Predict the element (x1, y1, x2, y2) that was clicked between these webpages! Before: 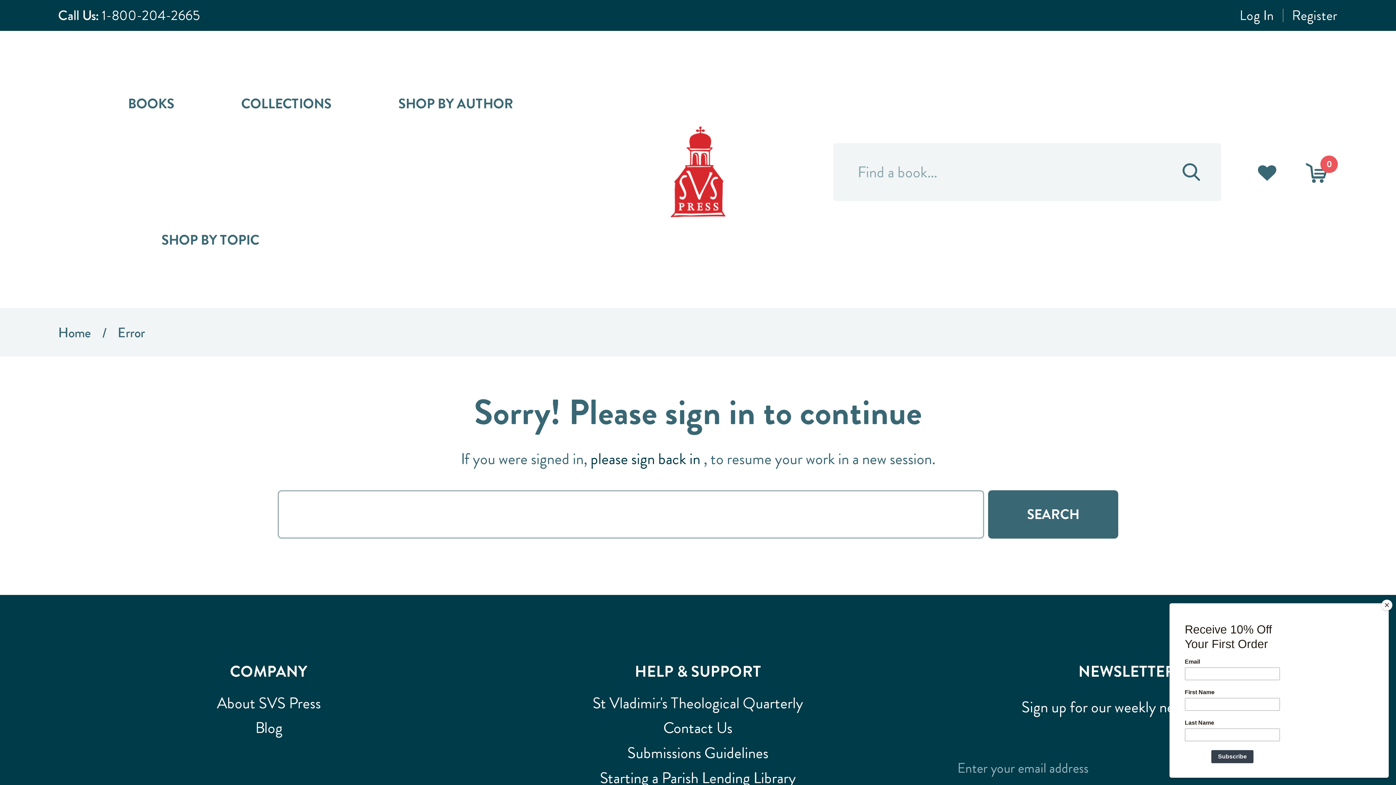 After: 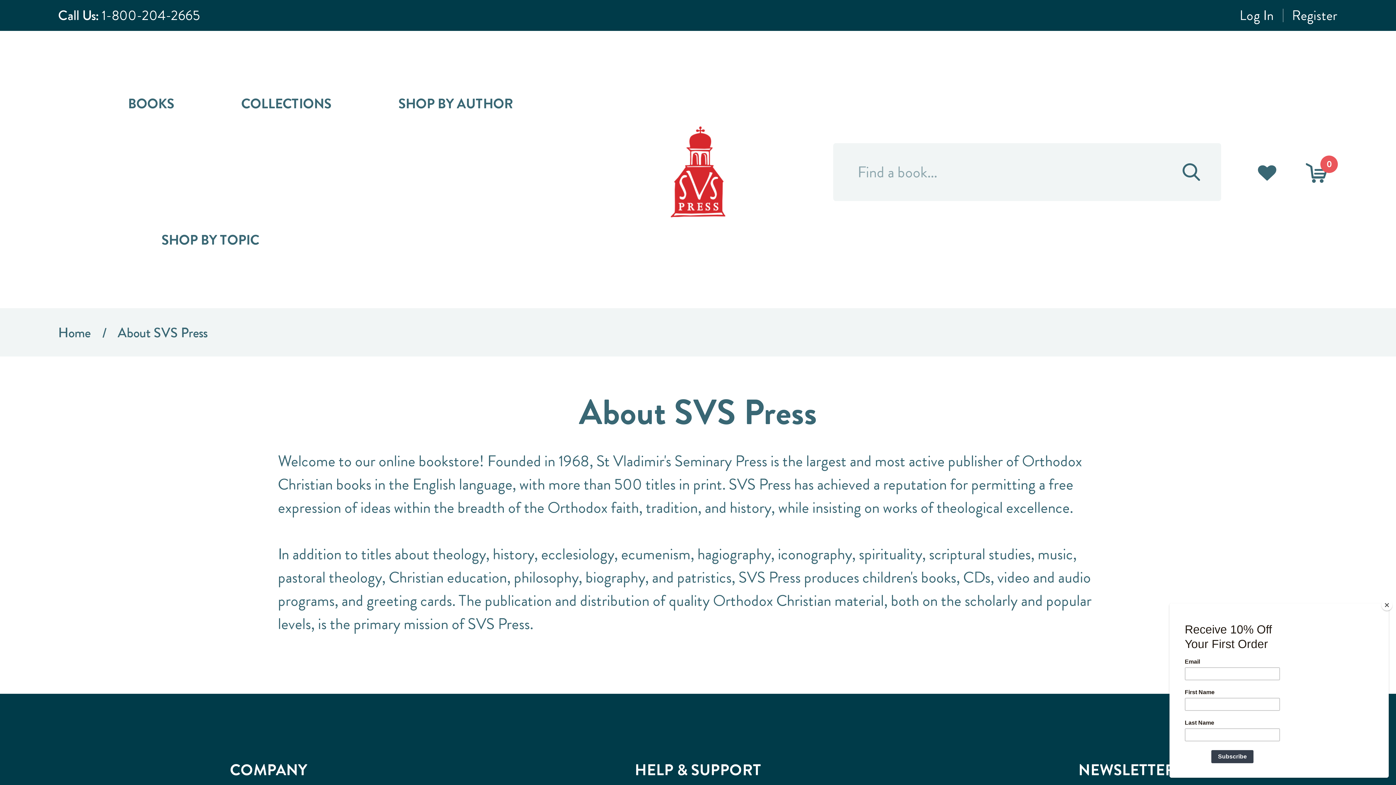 Action: bbox: (216, 692, 320, 714) label: About SVS Press